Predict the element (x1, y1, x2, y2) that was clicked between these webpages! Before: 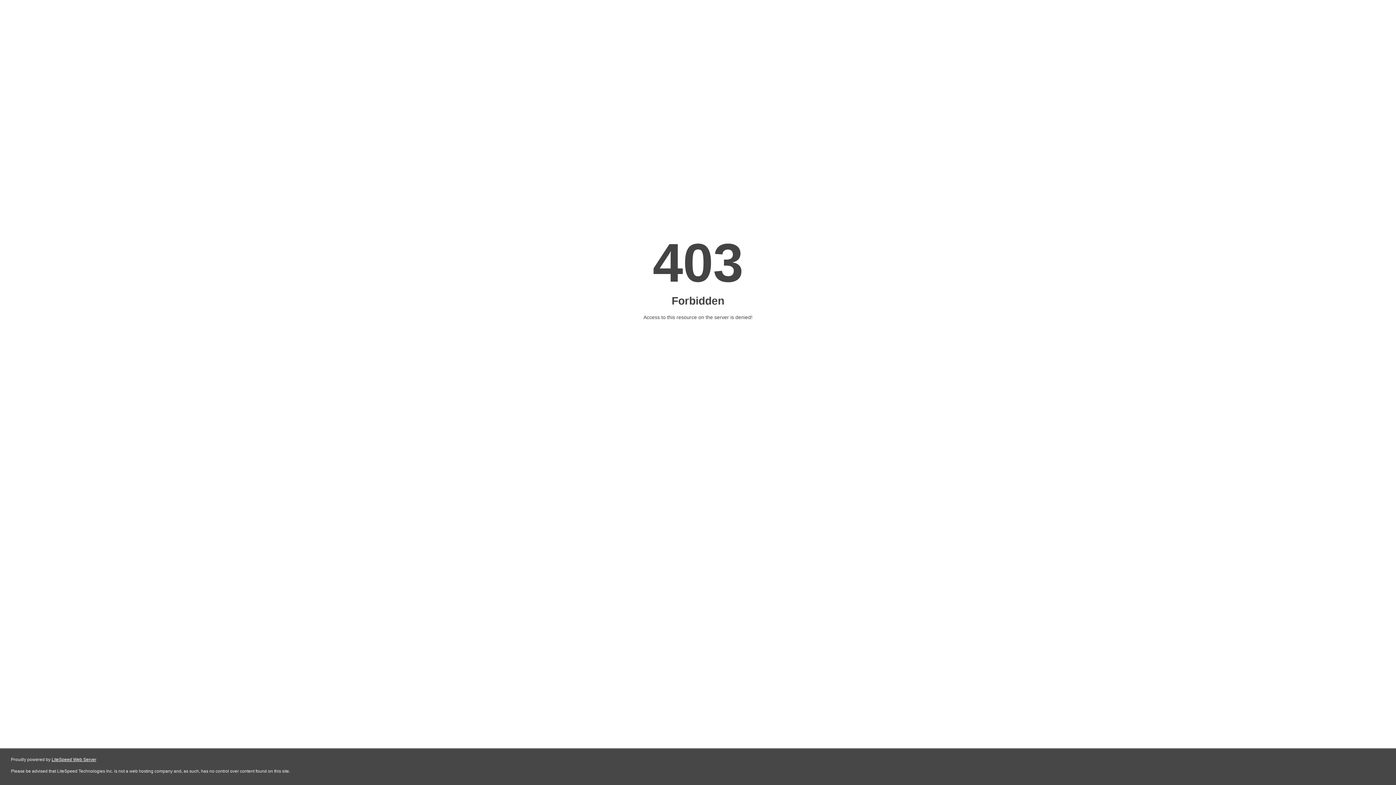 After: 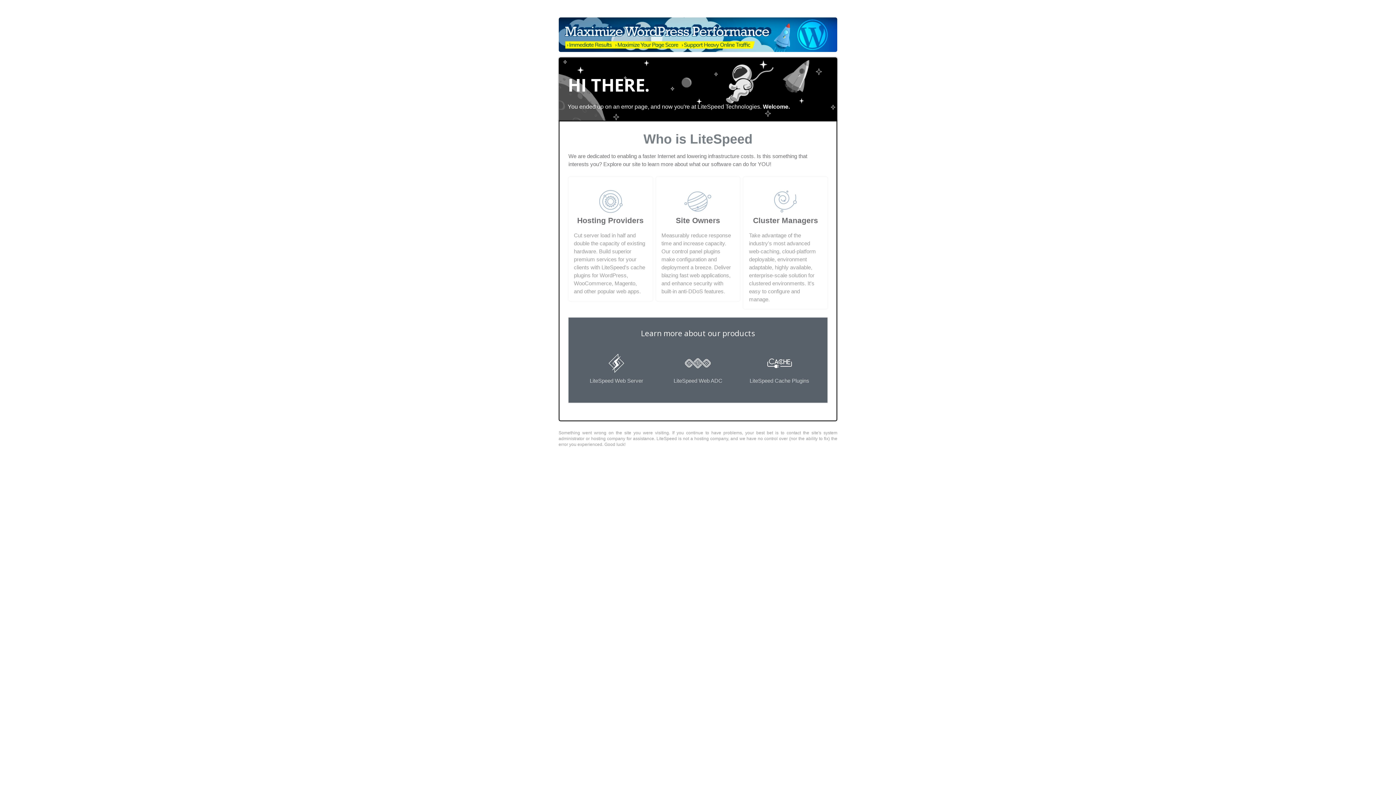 Action: label: LiteSpeed Web Server bbox: (51, 757, 96, 762)